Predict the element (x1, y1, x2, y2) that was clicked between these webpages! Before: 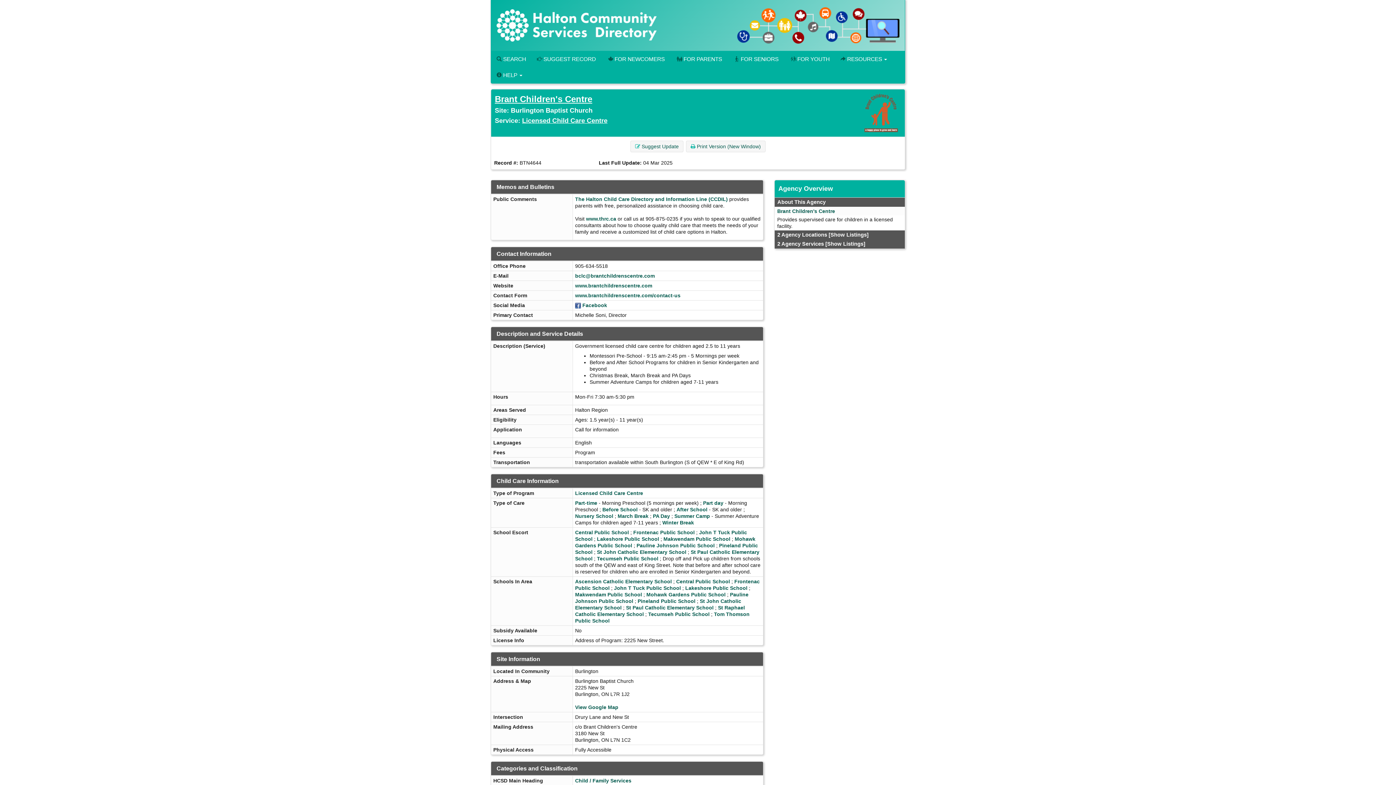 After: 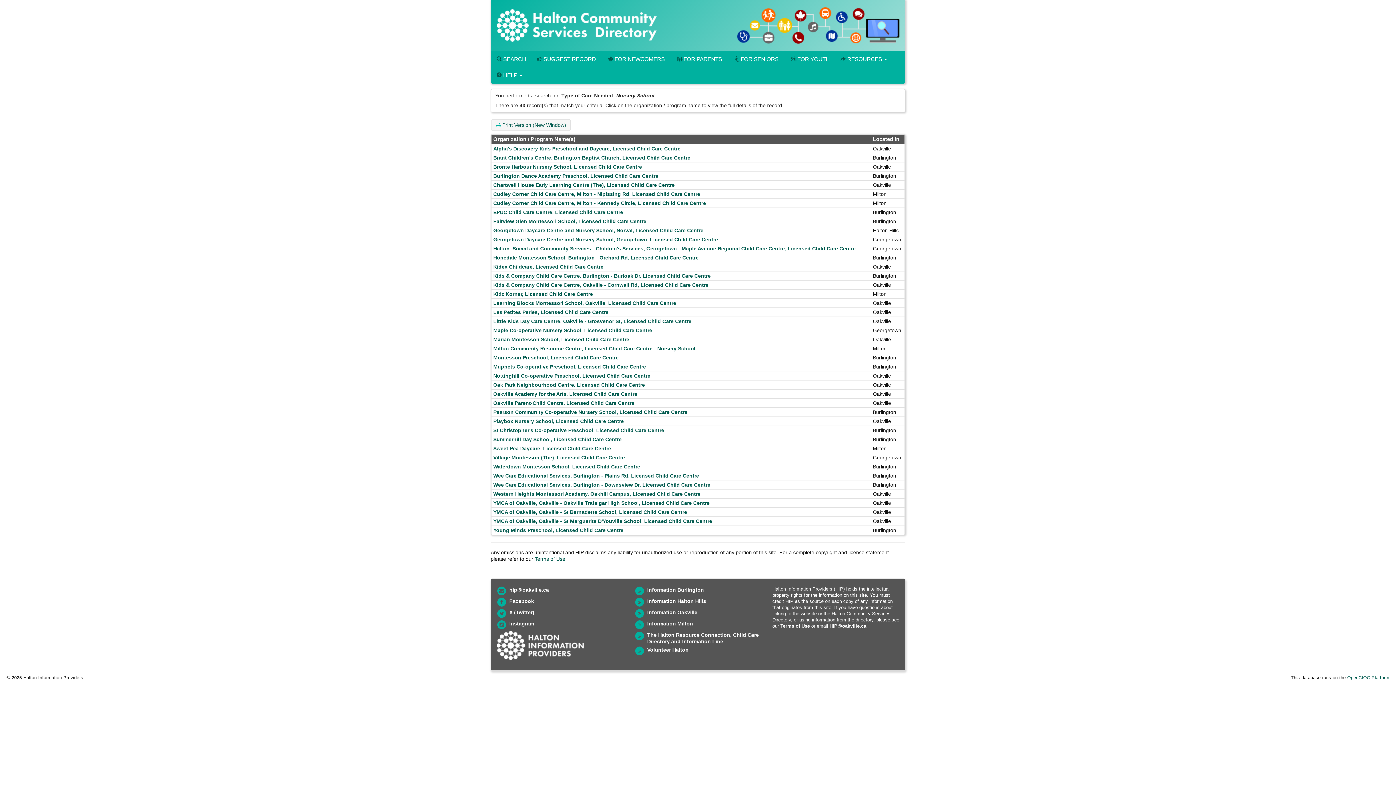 Action: label: Nursery School bbox: (575, 513, 613, 519)